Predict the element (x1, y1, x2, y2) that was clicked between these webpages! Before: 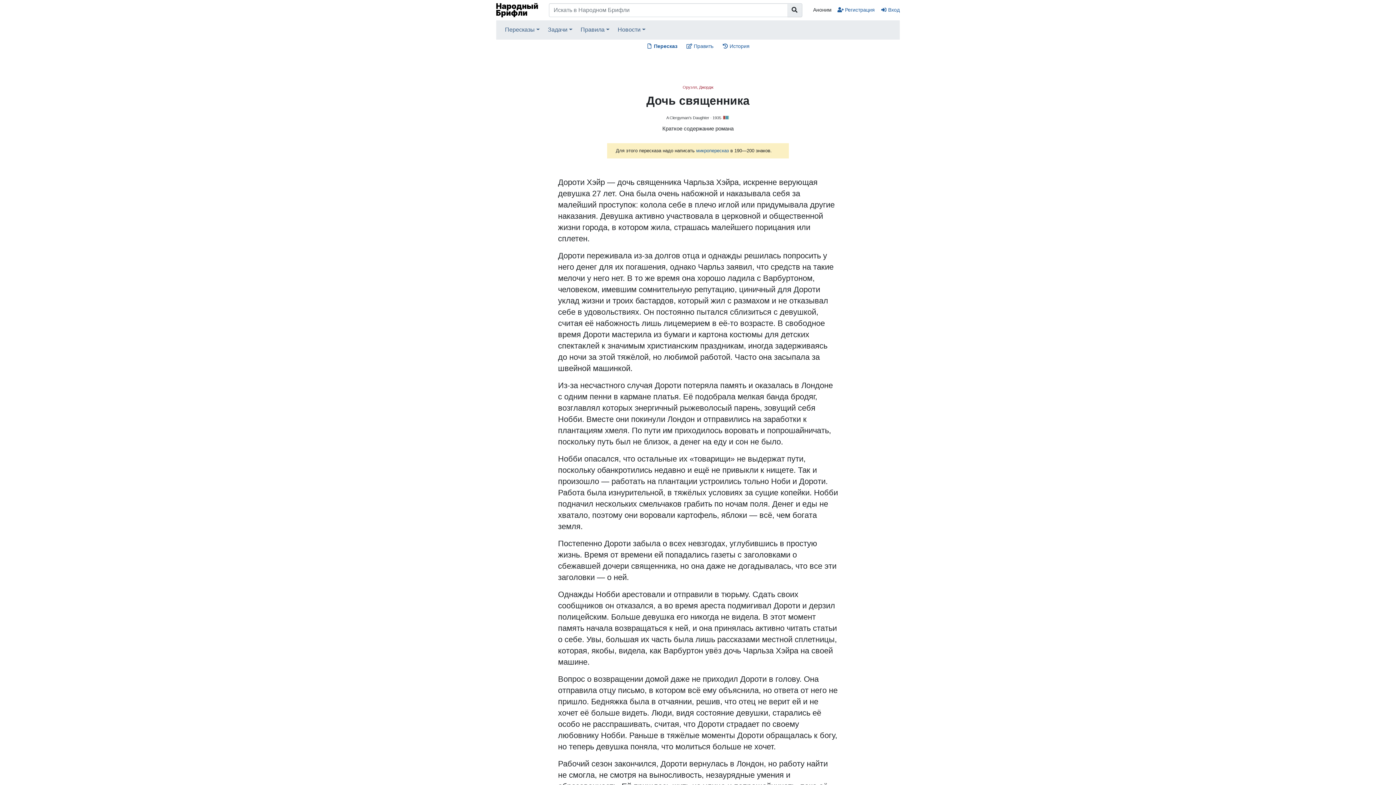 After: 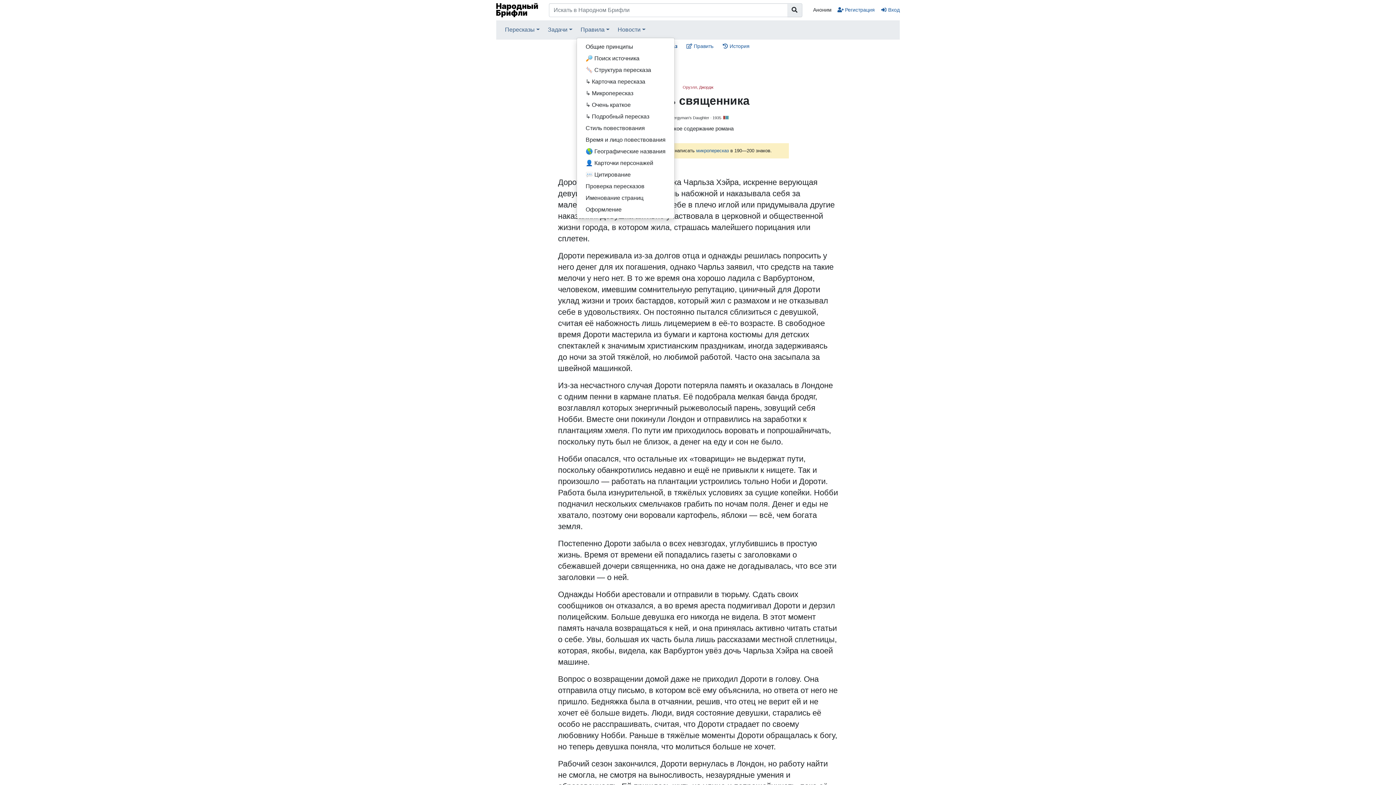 Action: label: Правила bbox: (576, 22, 613, 37)